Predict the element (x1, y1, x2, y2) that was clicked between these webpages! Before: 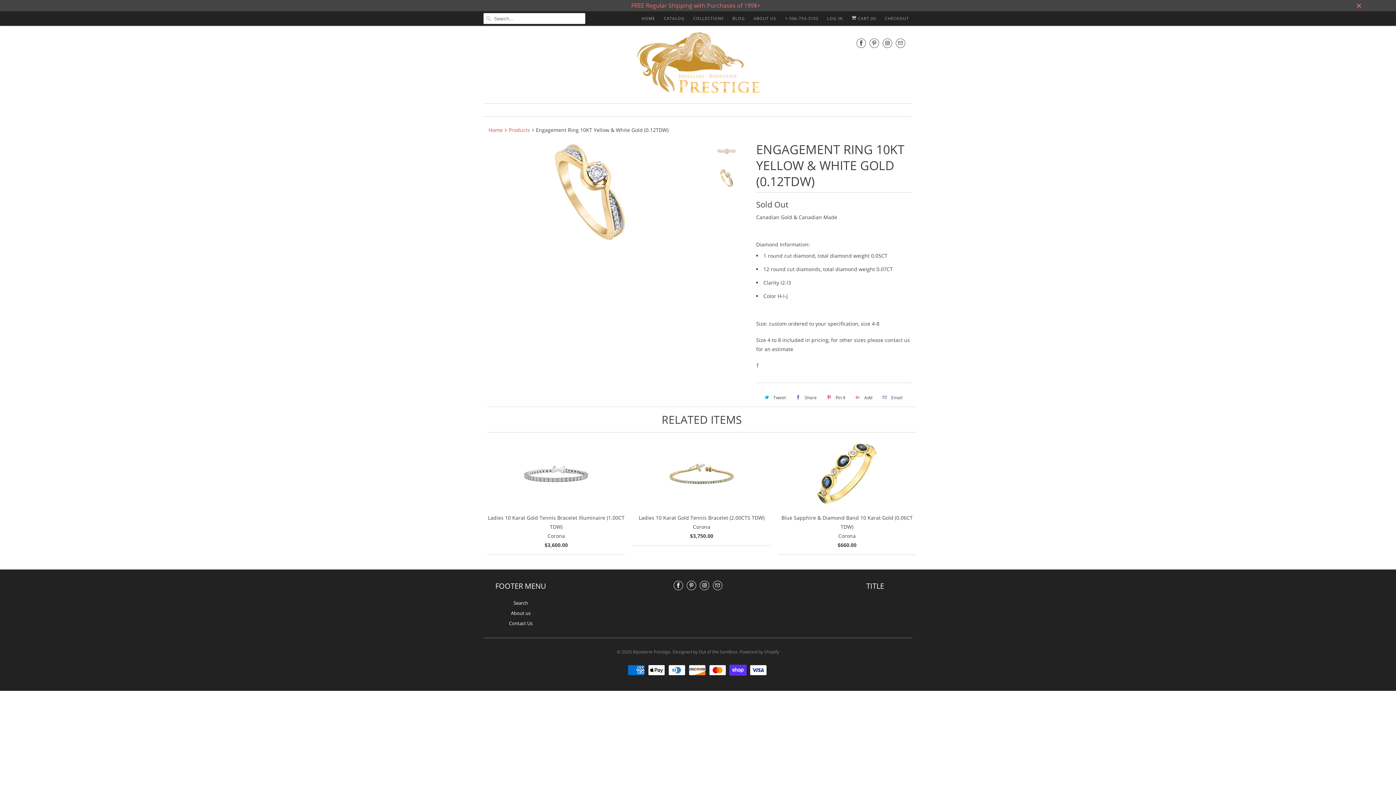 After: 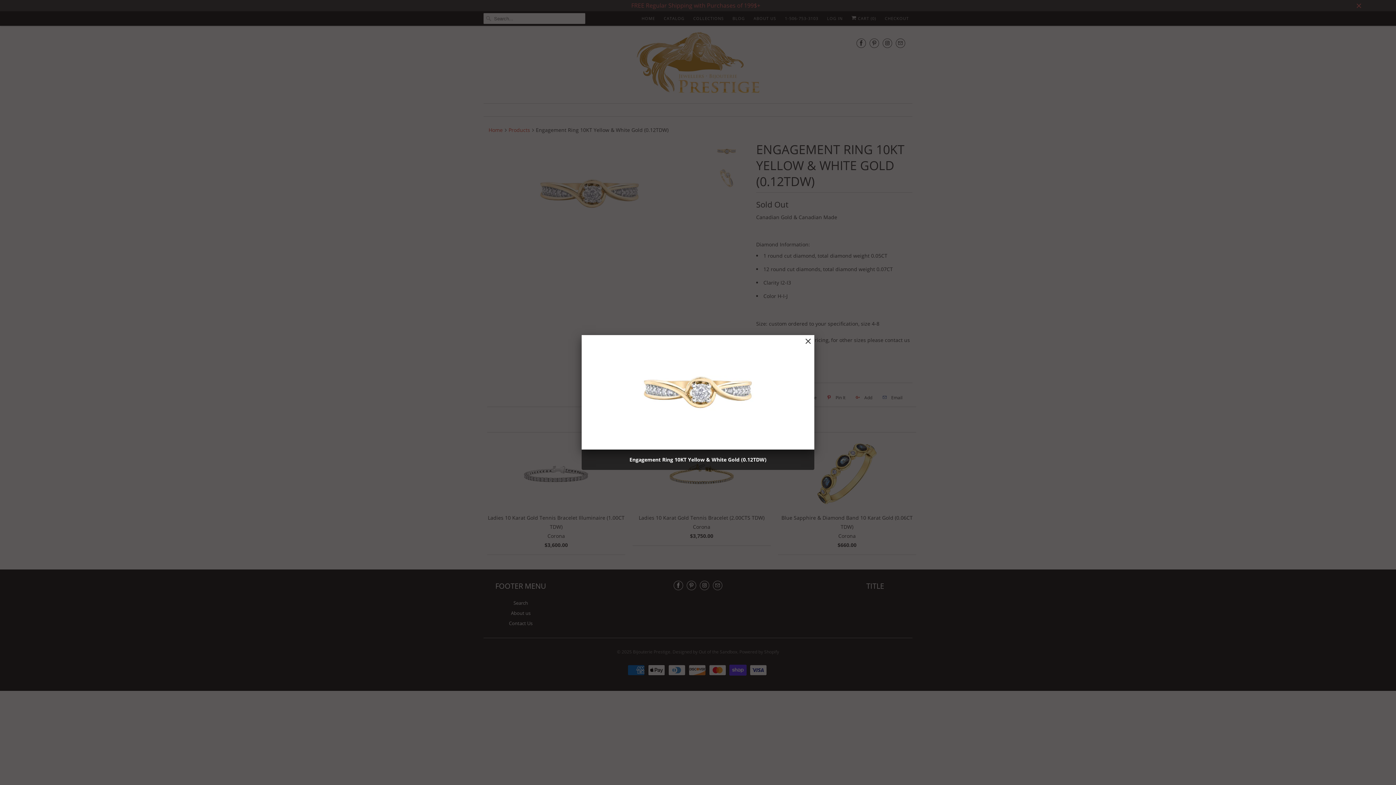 Action: bbox: (483, 141, 696, 245)